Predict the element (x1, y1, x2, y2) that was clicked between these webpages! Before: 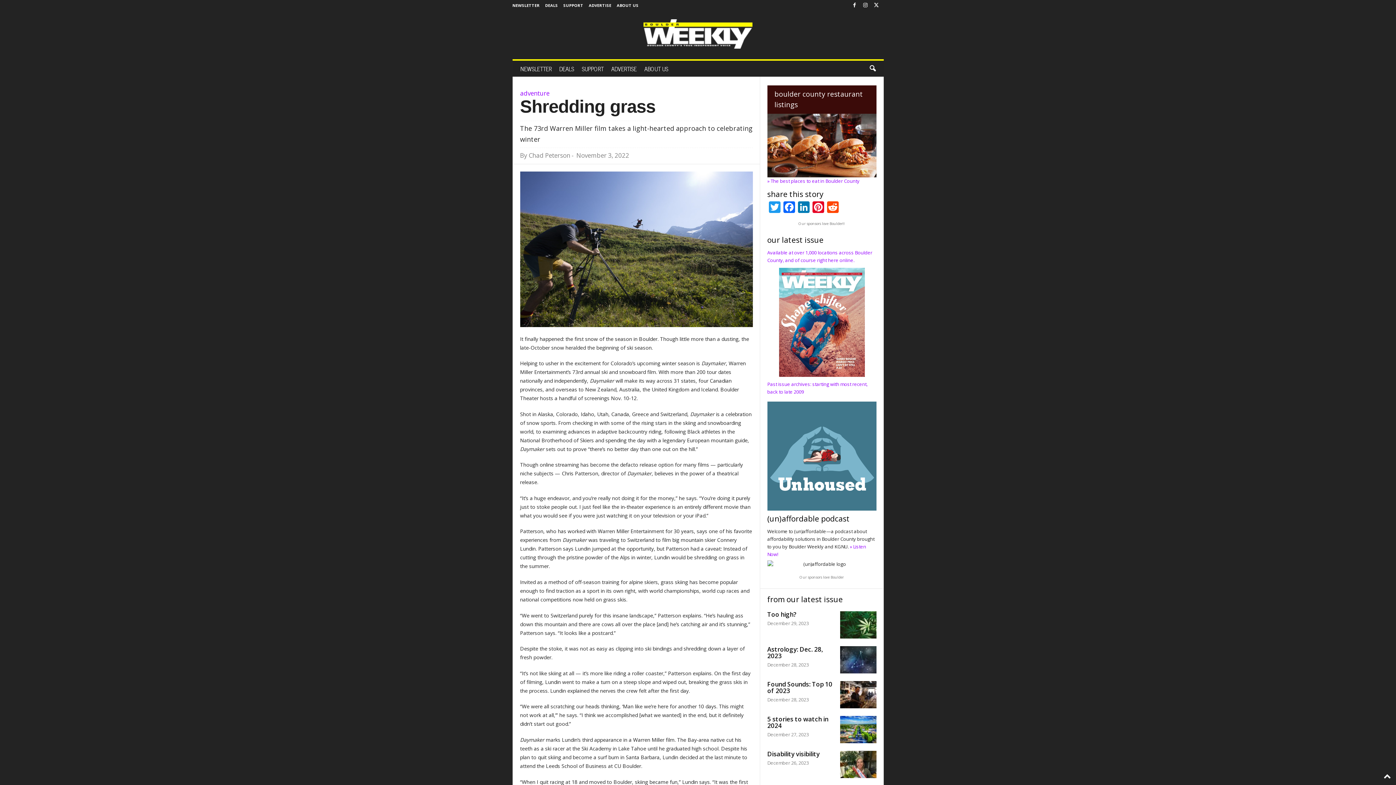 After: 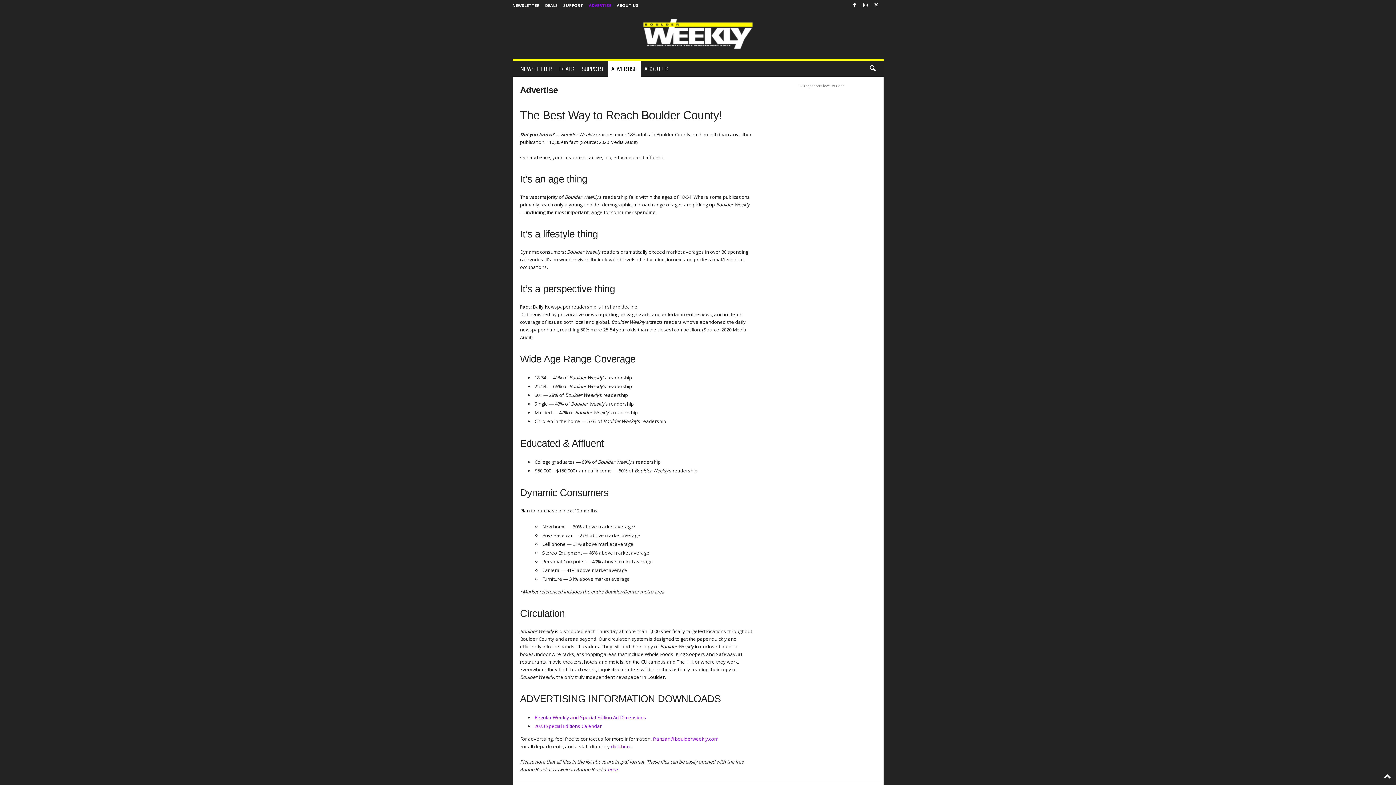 Action: label: ADVERTISE bbox: (607, 60, 640, 76)